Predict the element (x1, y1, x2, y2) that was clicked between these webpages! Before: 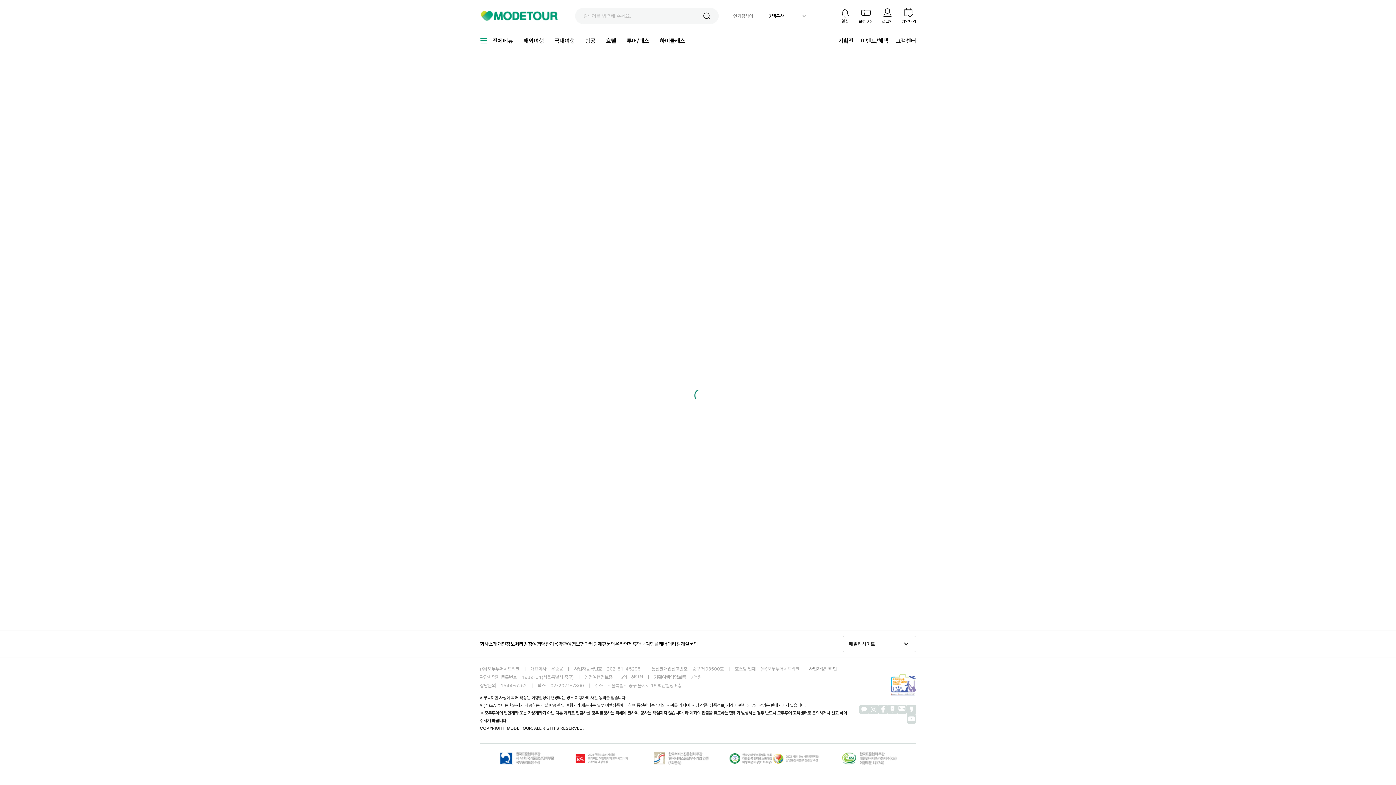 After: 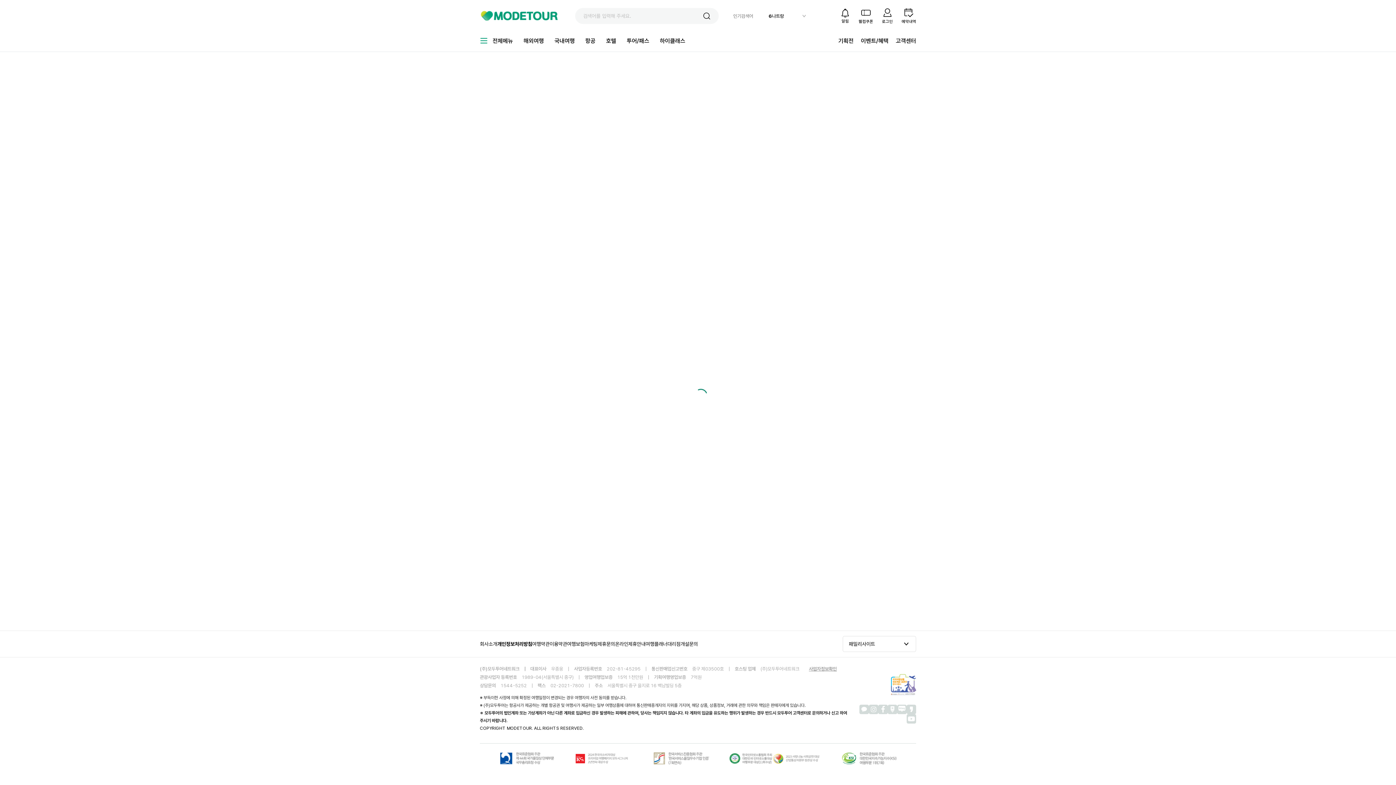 Action: bbox: (906, 714, 916, 723)